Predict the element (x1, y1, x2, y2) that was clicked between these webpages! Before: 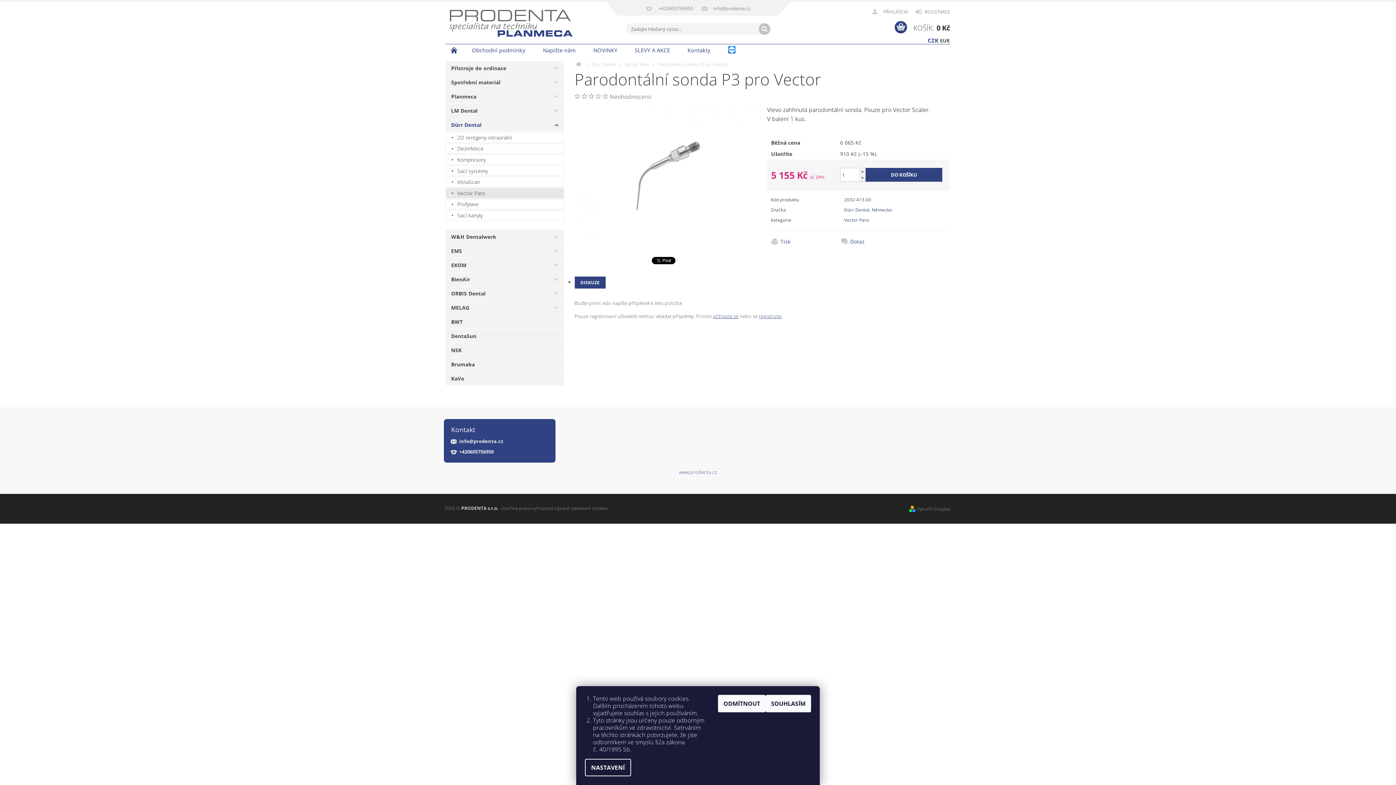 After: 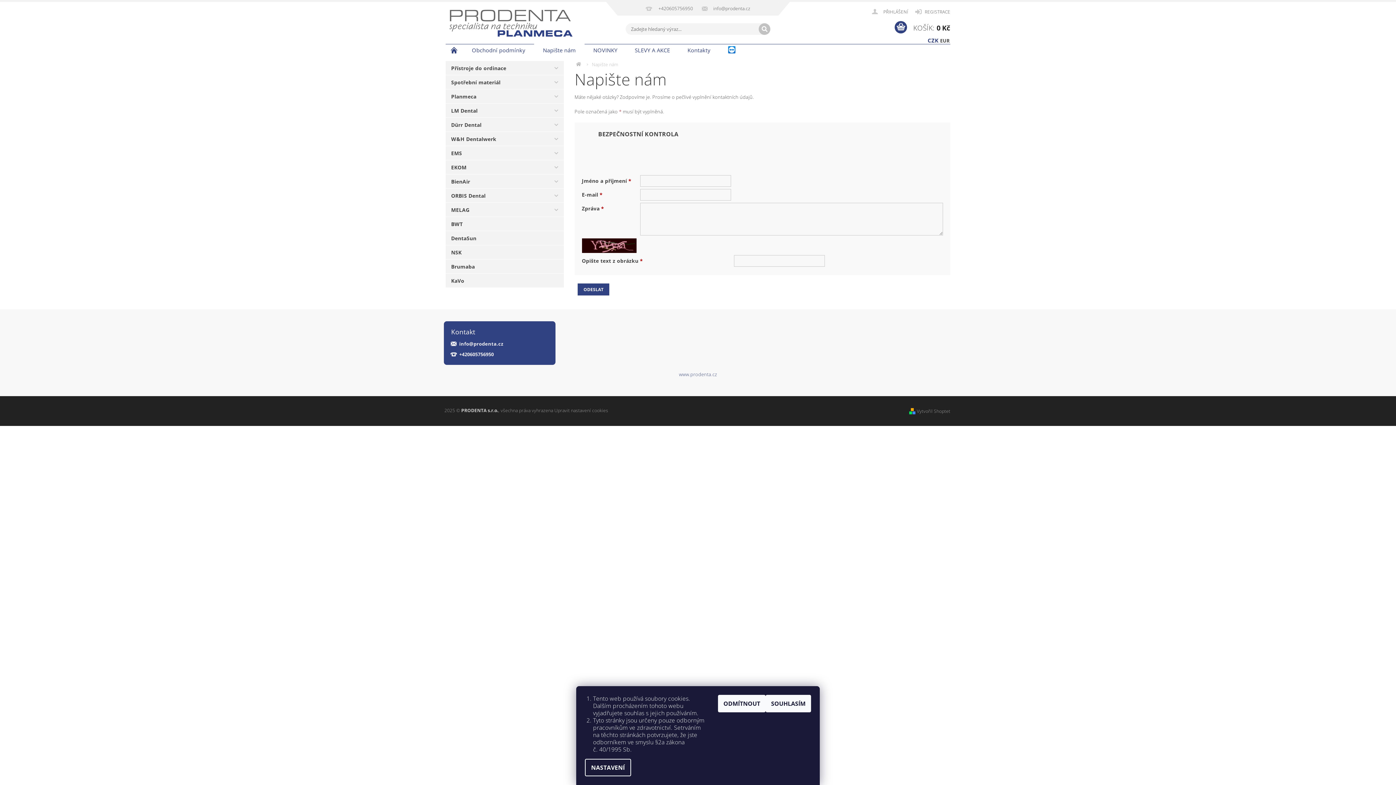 Action: bbox: (534, 42, 584, 57) label: Napište nám